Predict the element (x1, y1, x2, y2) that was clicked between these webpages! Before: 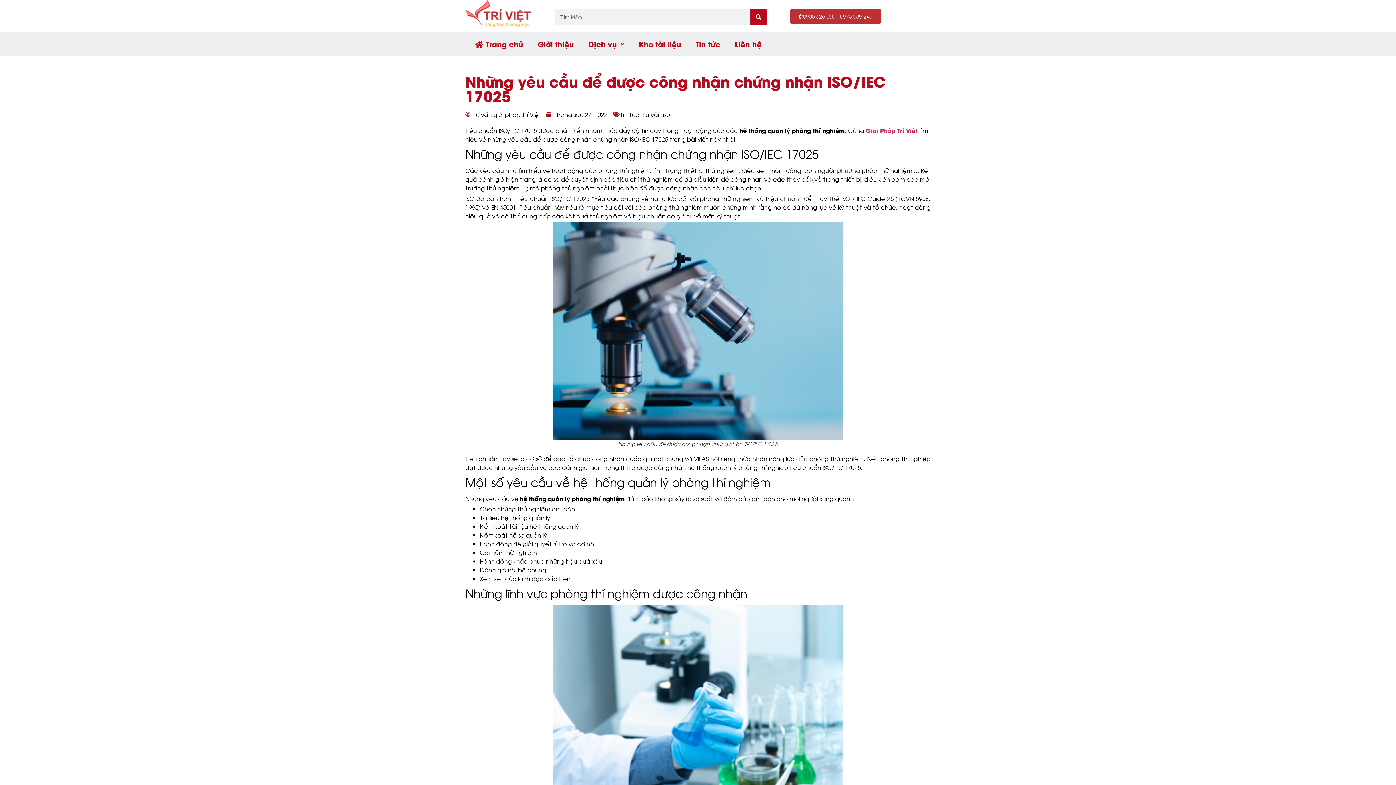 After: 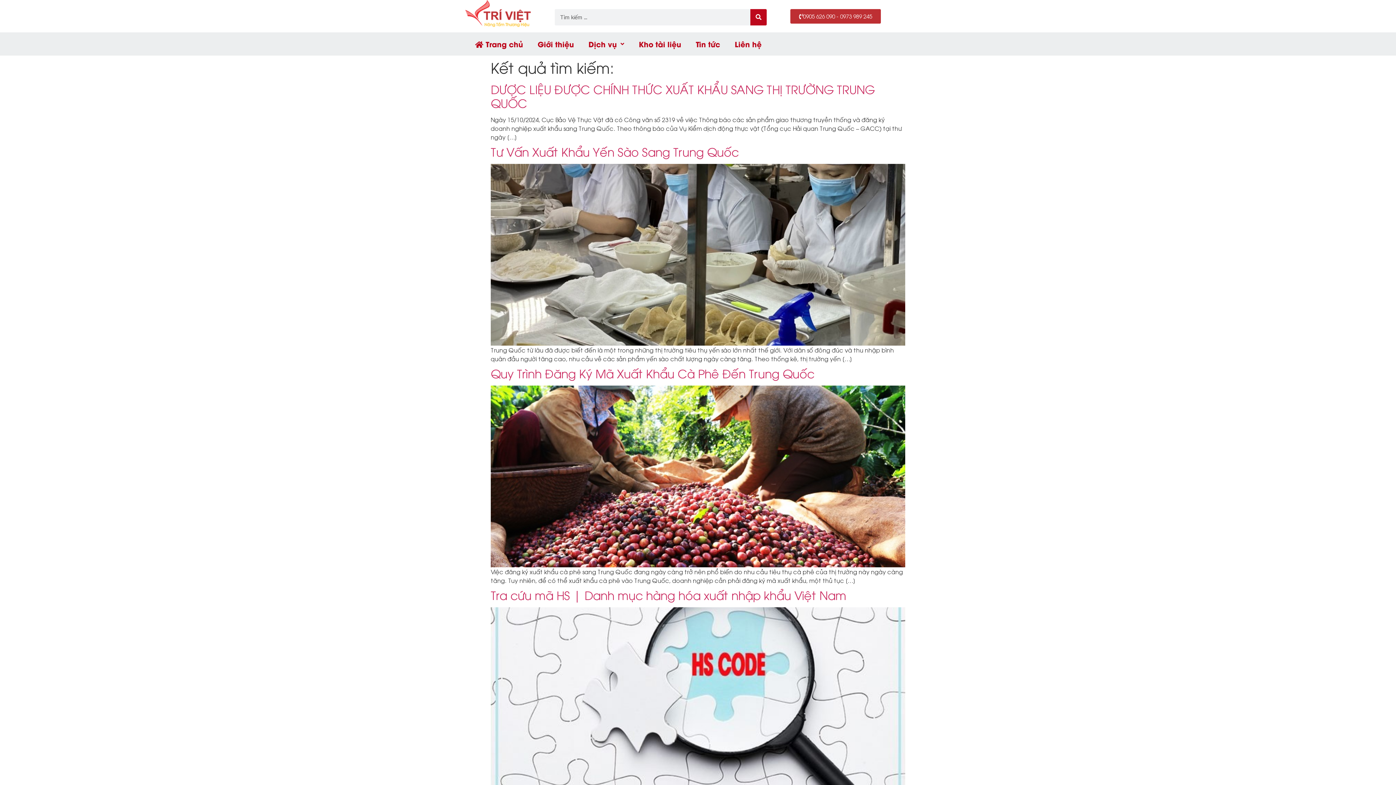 Action: label: Search bbox: (750, 9, 766, 25)